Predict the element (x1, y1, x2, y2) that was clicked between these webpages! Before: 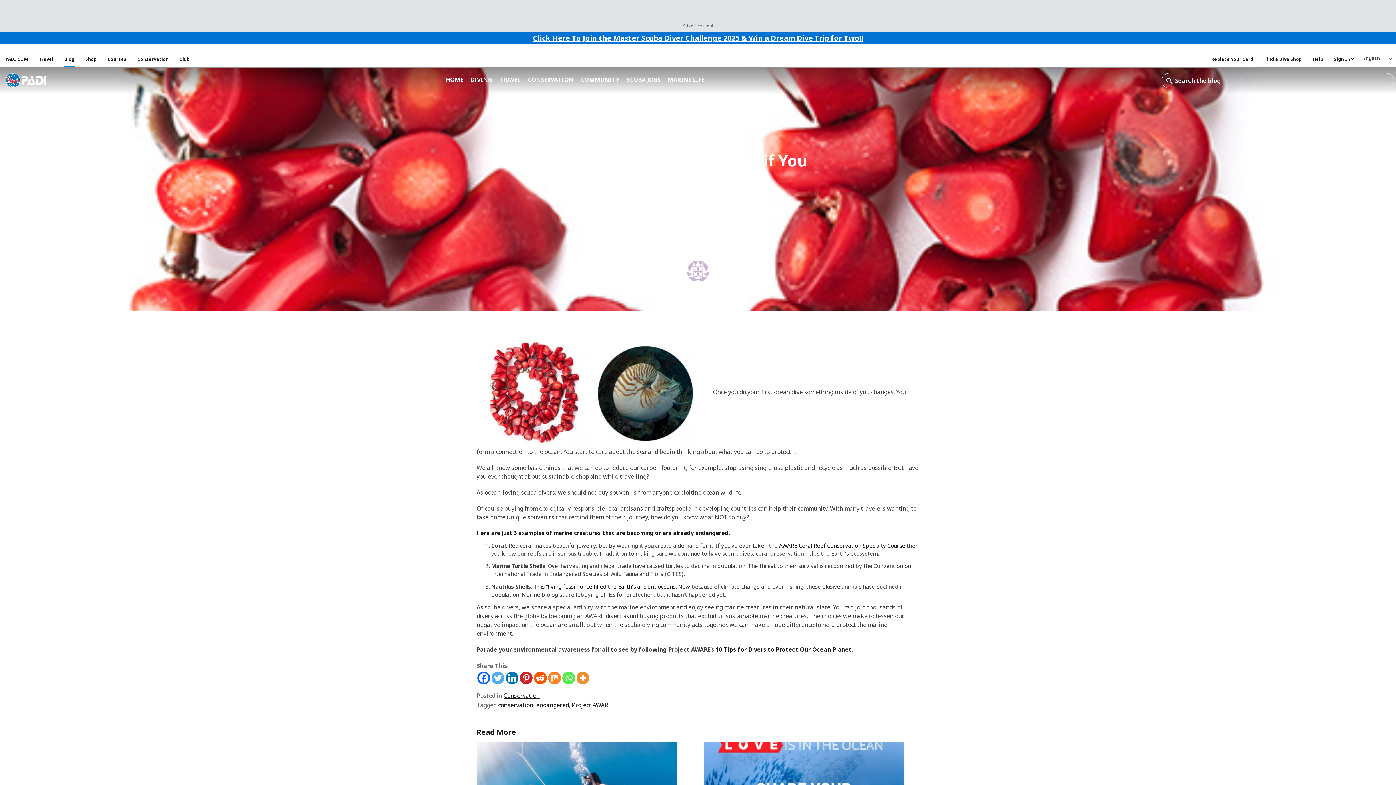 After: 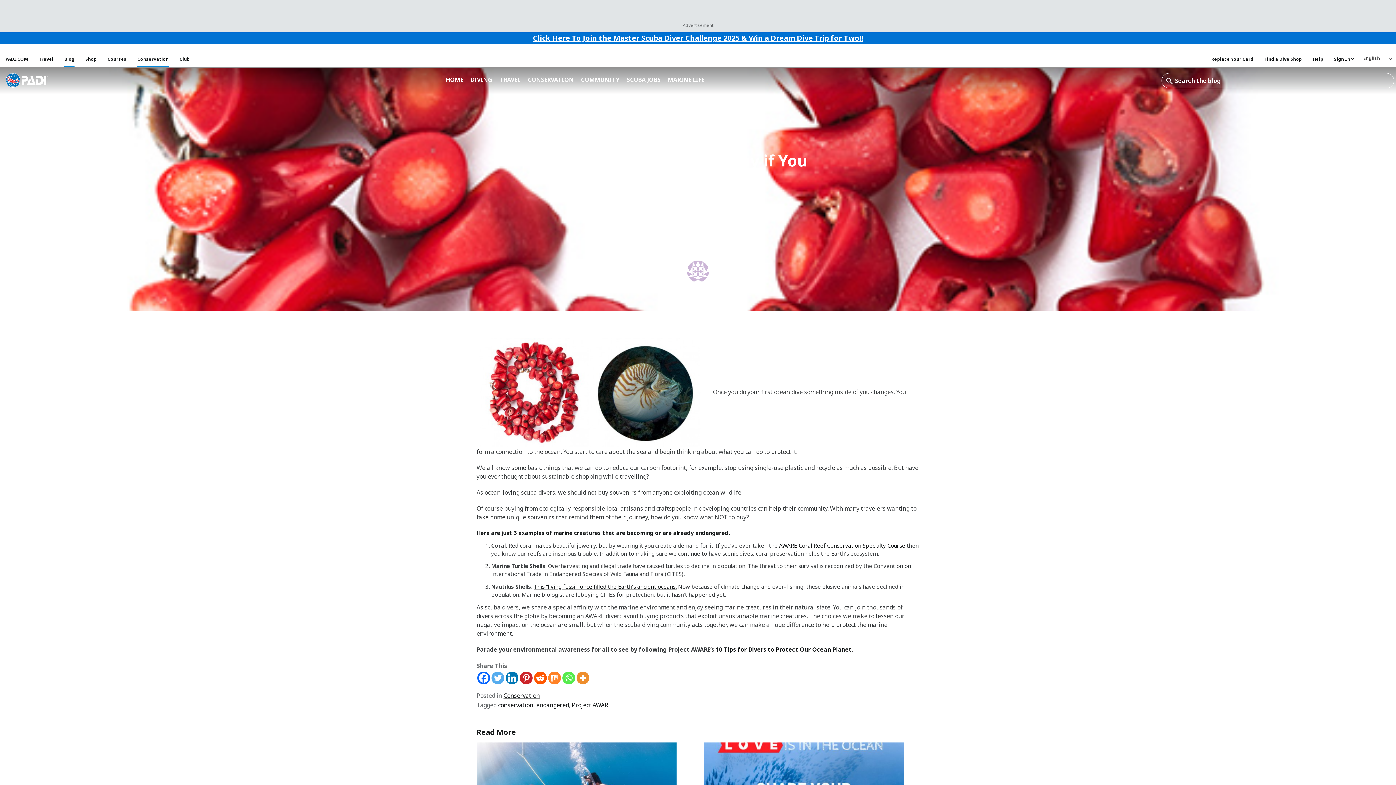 Action: label: Conservation bbox: (137, 51, 168, 67)